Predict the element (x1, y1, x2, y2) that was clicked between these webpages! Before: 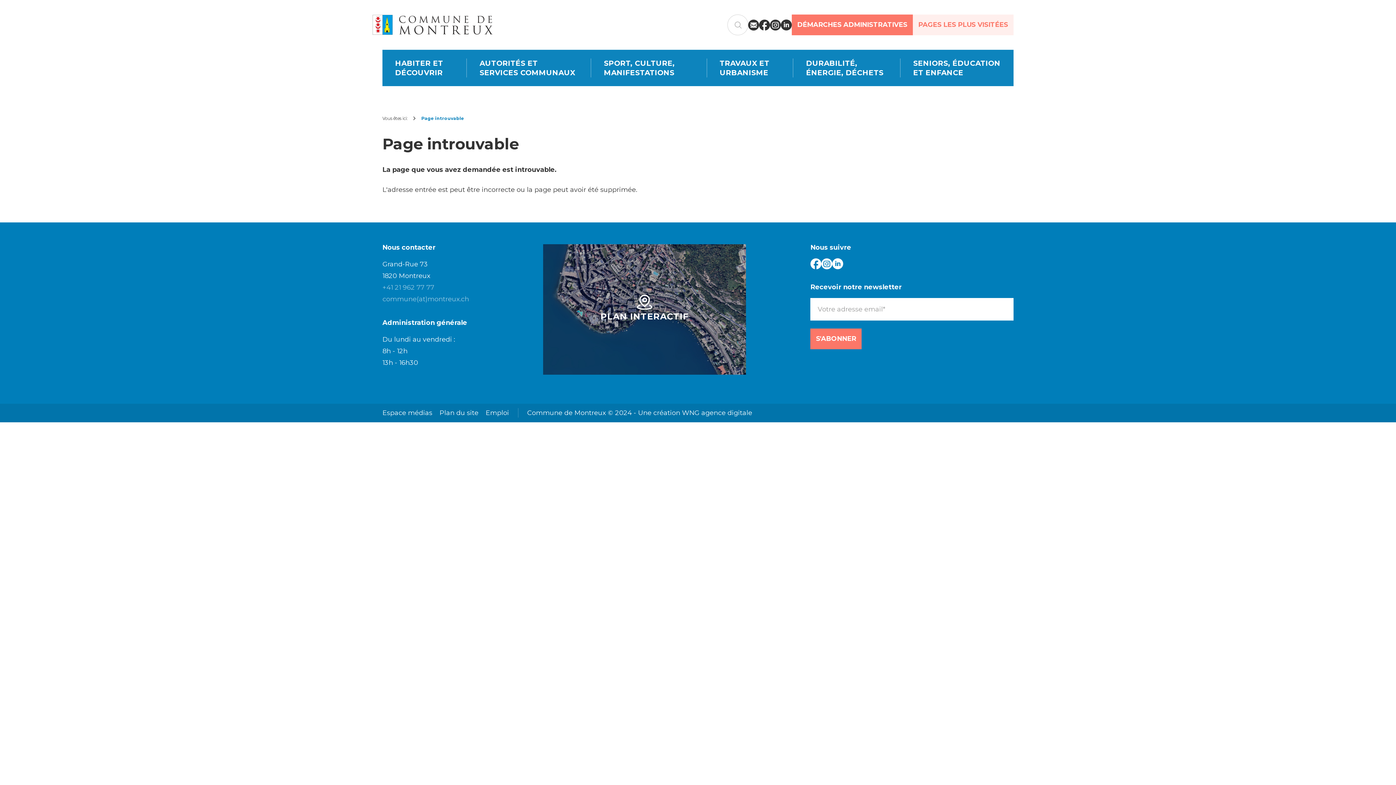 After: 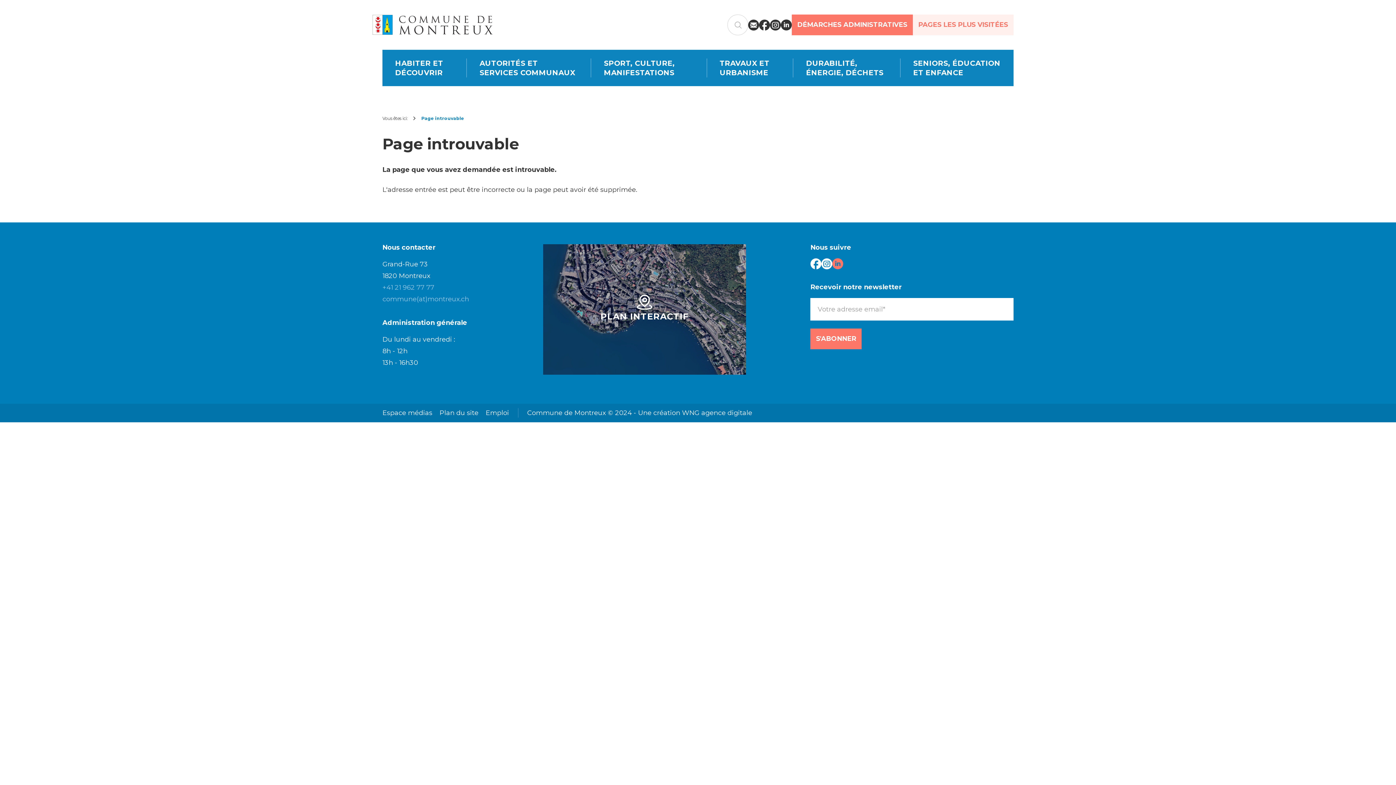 Action: bbox: (832, 258, 843, 269)